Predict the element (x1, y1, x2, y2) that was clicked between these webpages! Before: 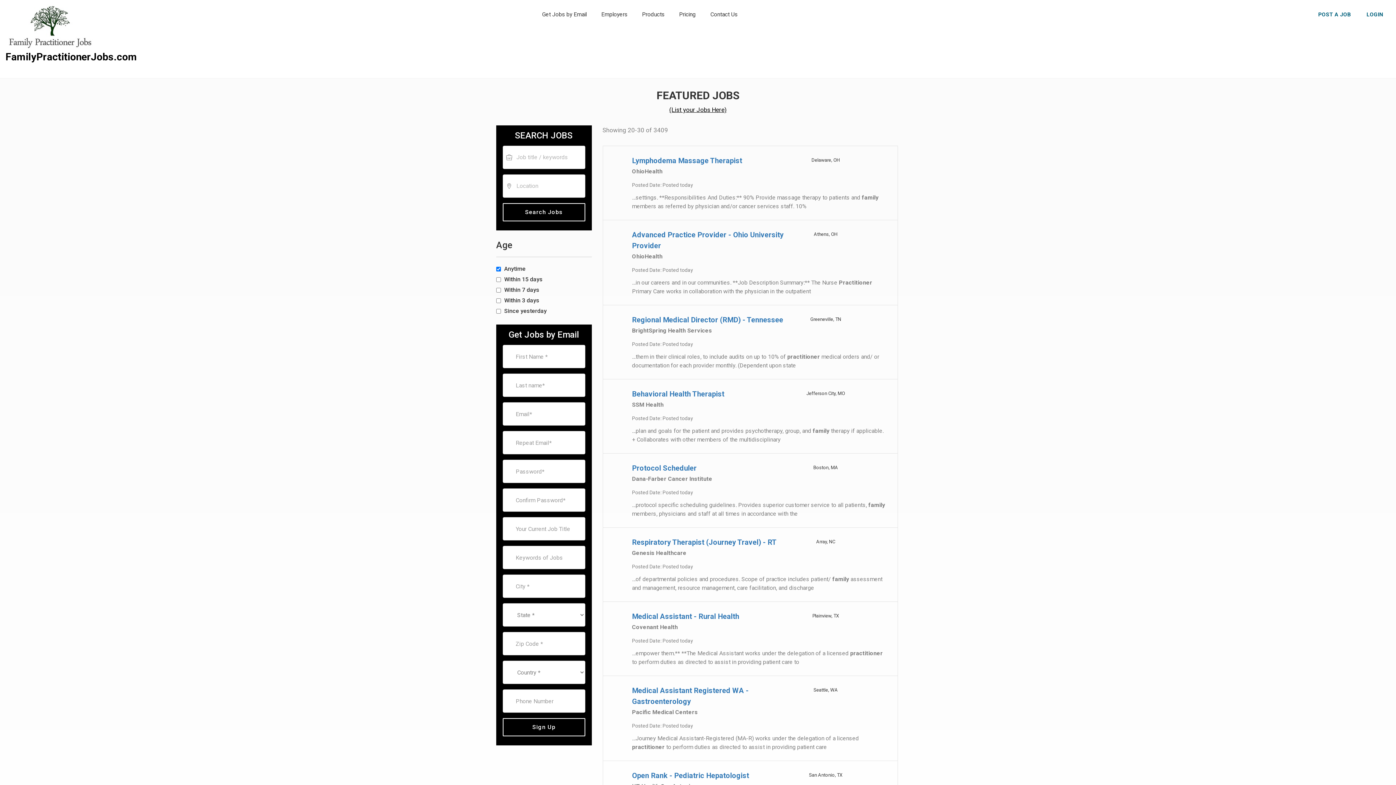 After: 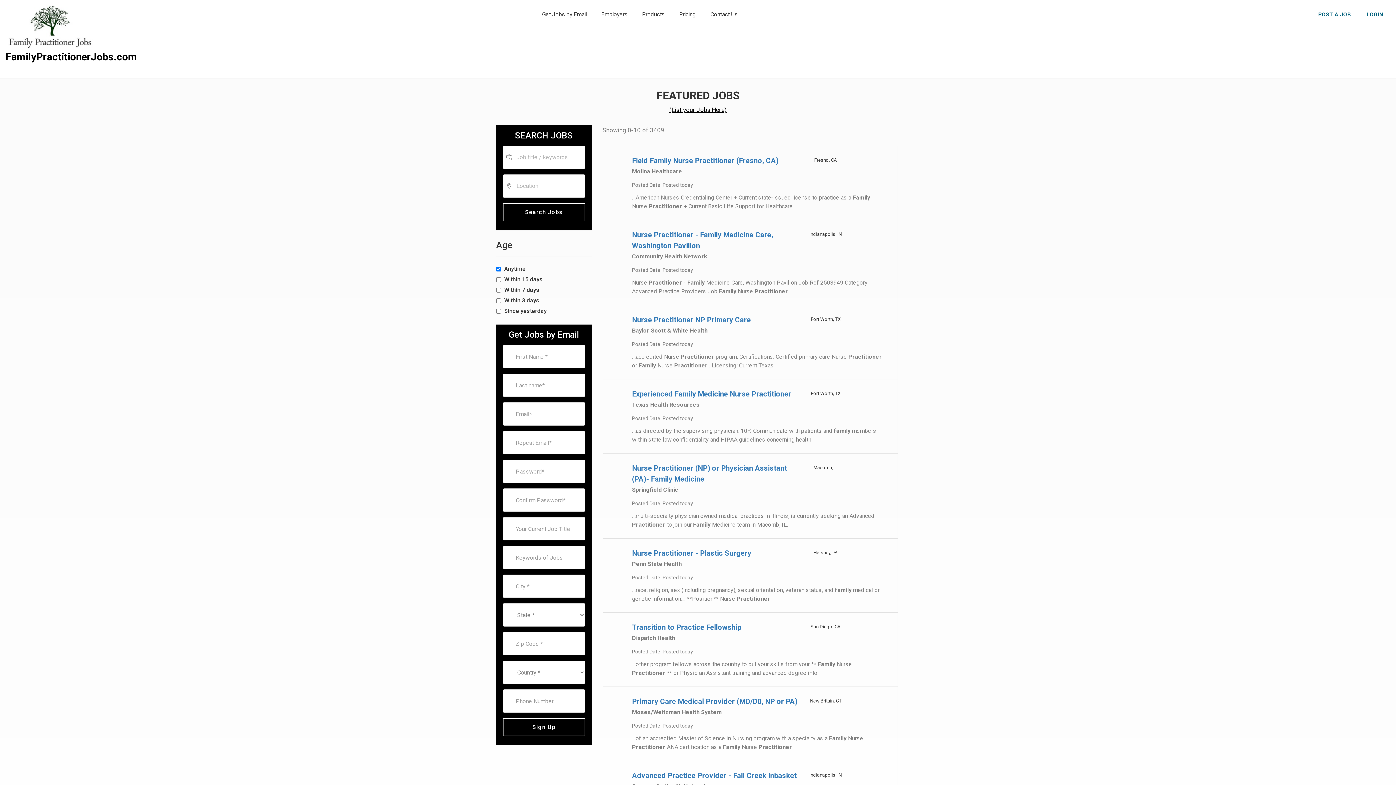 Action: label: Search Jobs bbox: (502, 203, 585, 221)